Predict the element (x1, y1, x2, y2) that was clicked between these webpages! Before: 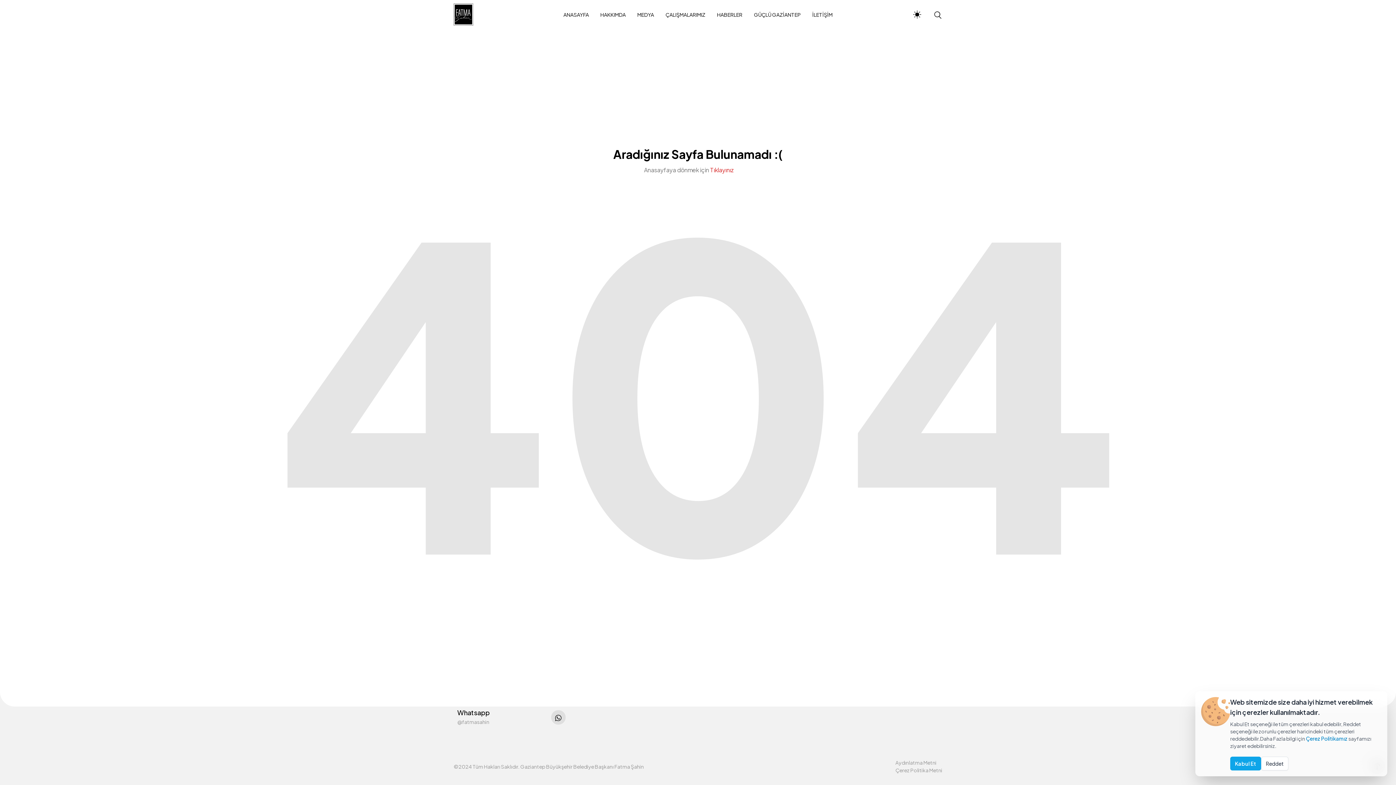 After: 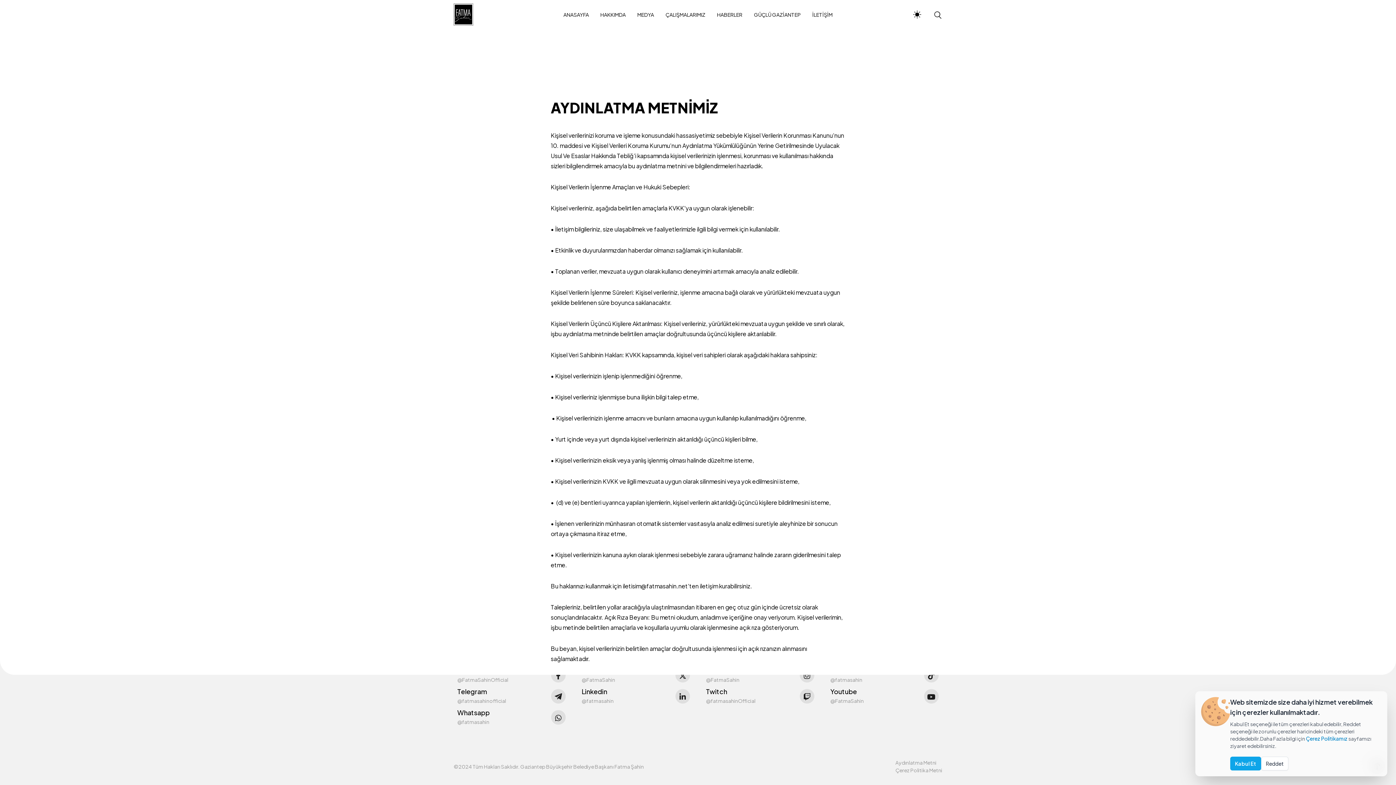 Action: label: Aydınlatma Metni bbox: (895, 759, 942, 766)